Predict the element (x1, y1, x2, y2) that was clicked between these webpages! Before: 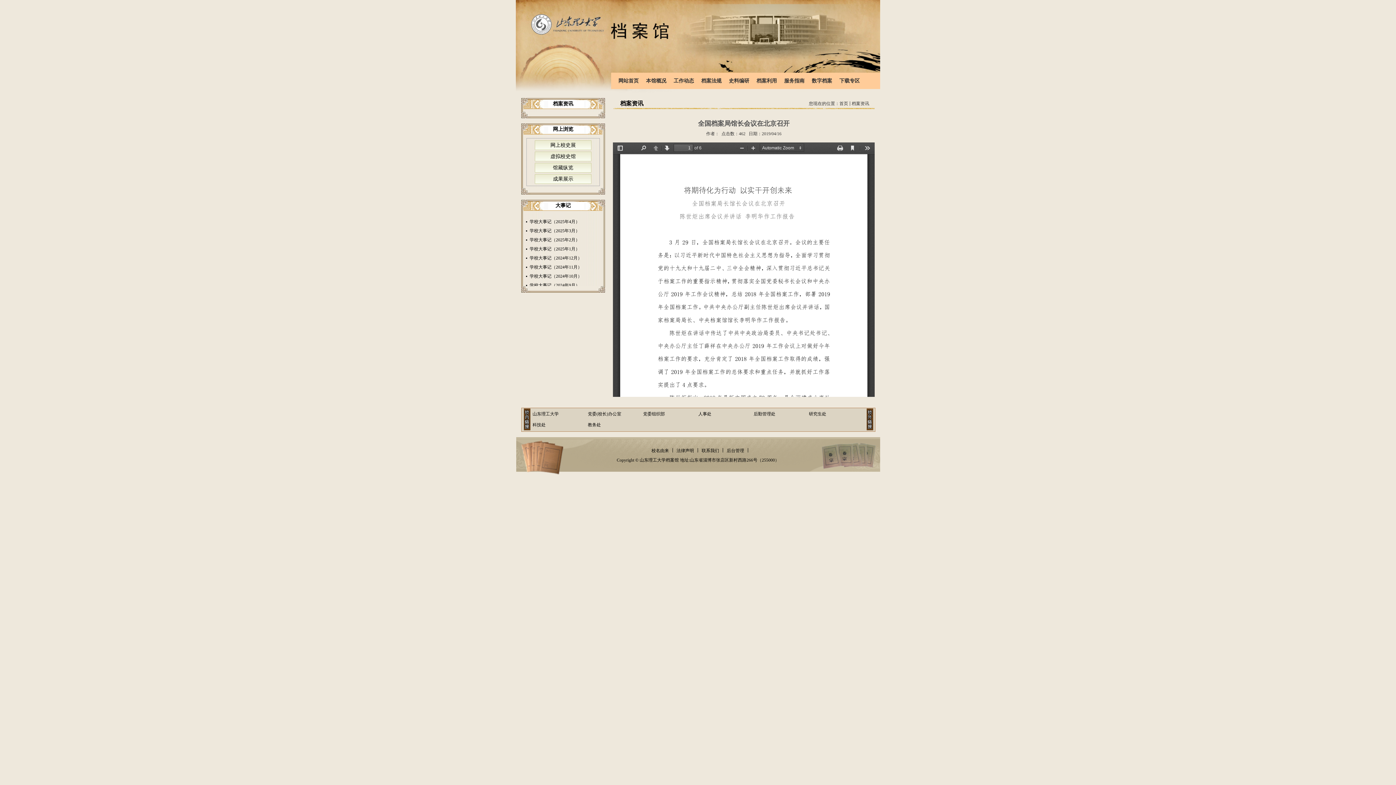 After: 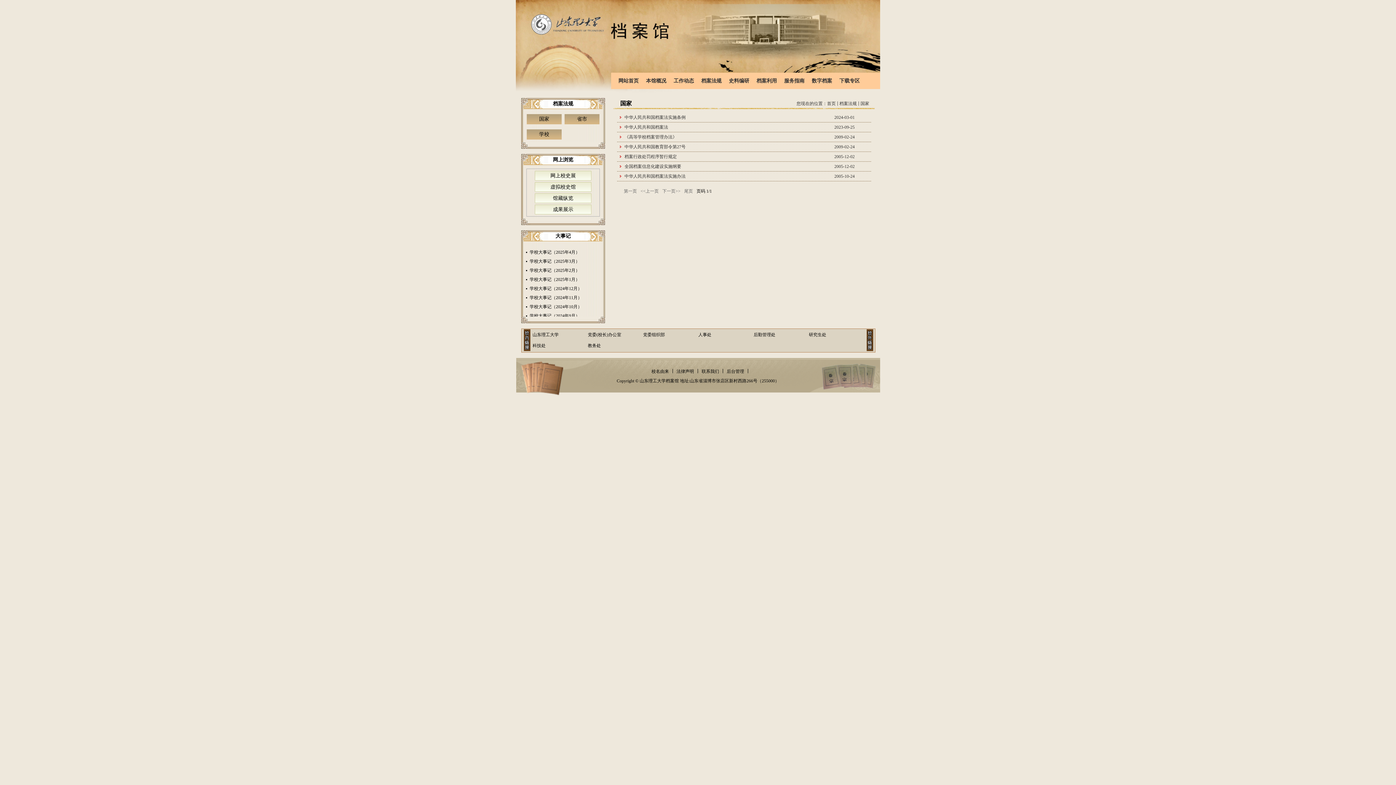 Action: bbox: (697, 72, 725, 89) label: 档案法规